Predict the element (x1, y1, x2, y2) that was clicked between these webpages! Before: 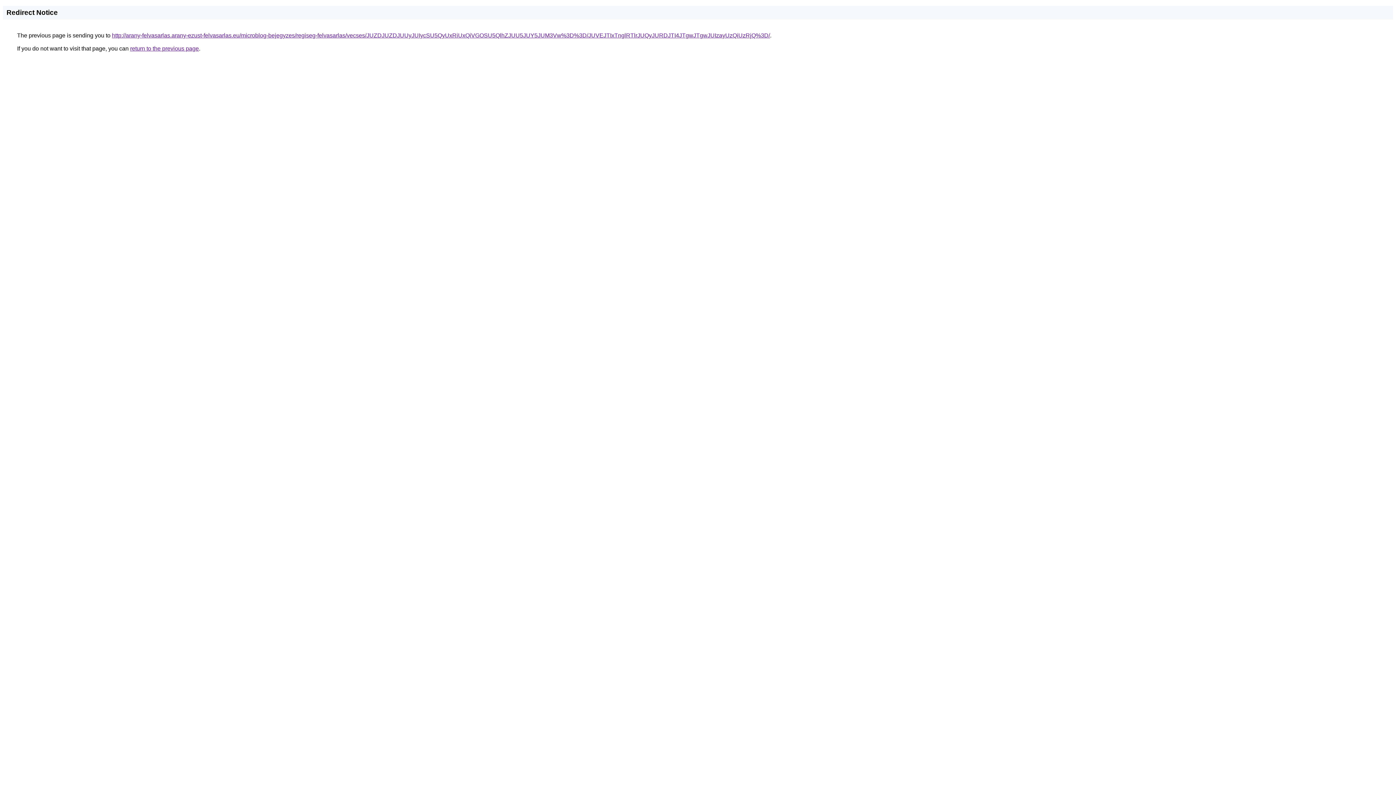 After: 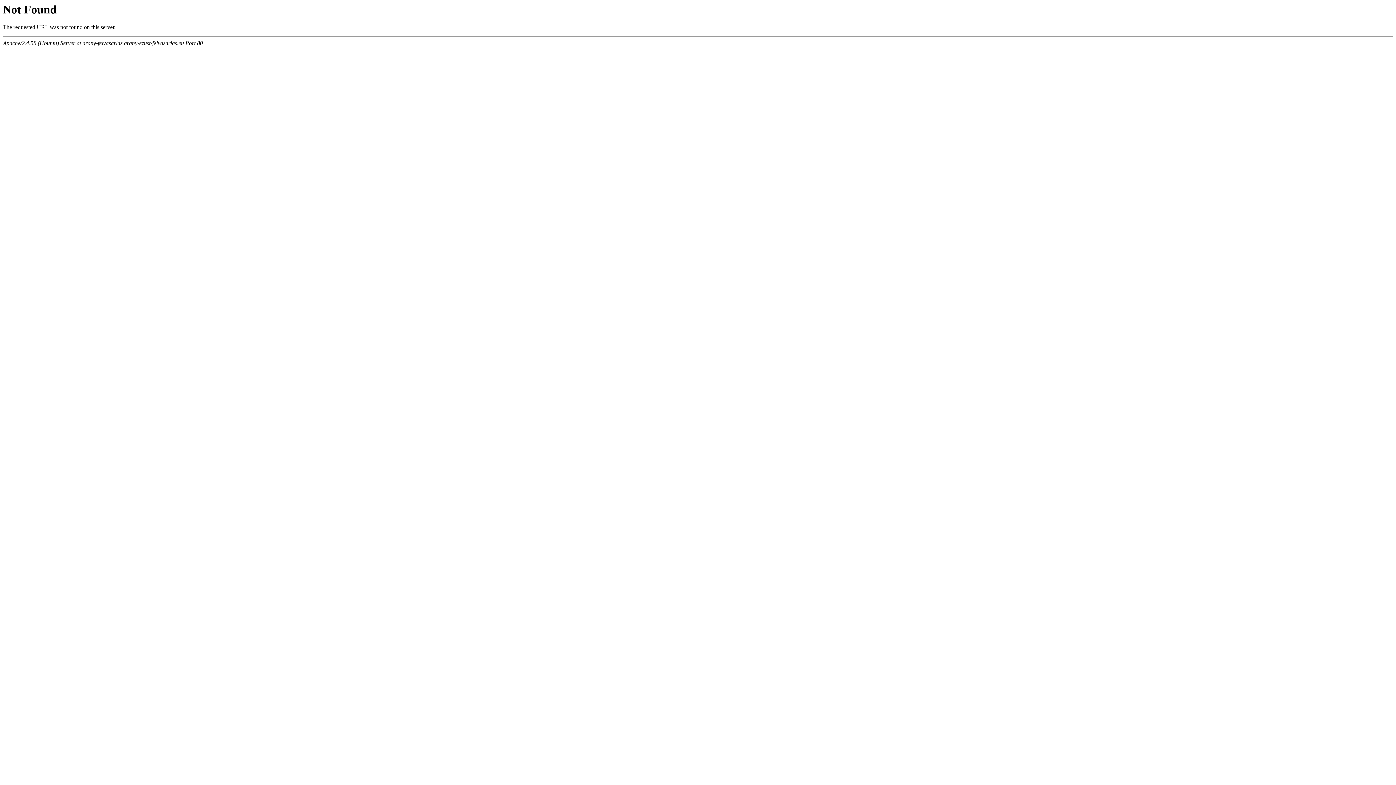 Action: label: http://arany-felvasarlas.arany-ezust-felvasarlas.eu/microblog-bejegyzes/regiseg-felvasarlas/vecses/JUZDJUZDJUUyJUIycSU5QyUxRiUxQiVGOSU5QlhZJUU5JUY5JUM3Vw%3D%3D/JUVEJTIxTnglRTlrJUQyJURDJTI4JTgwJTgwJUIzayUzQiUzRjQ%3D/ bbox: (112, 32, 770, 38)